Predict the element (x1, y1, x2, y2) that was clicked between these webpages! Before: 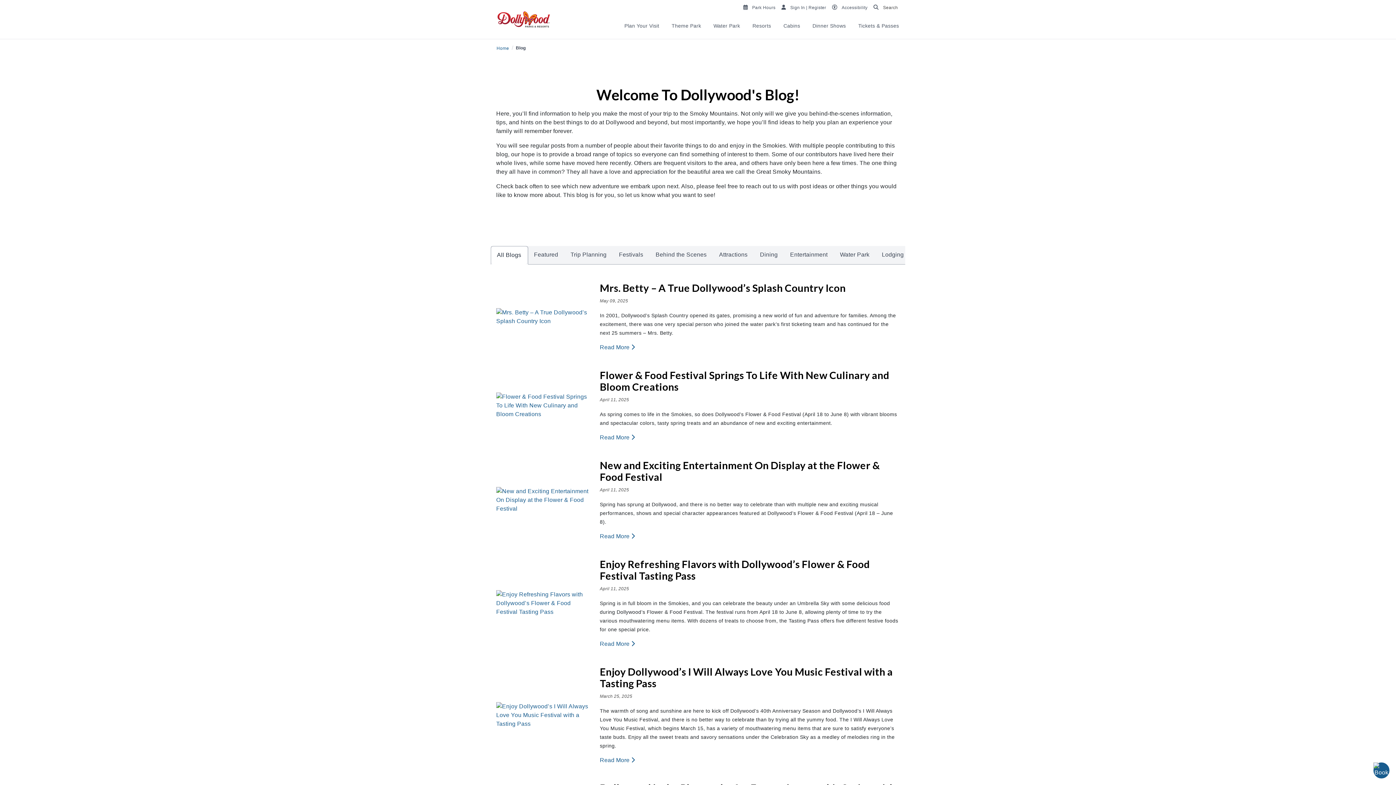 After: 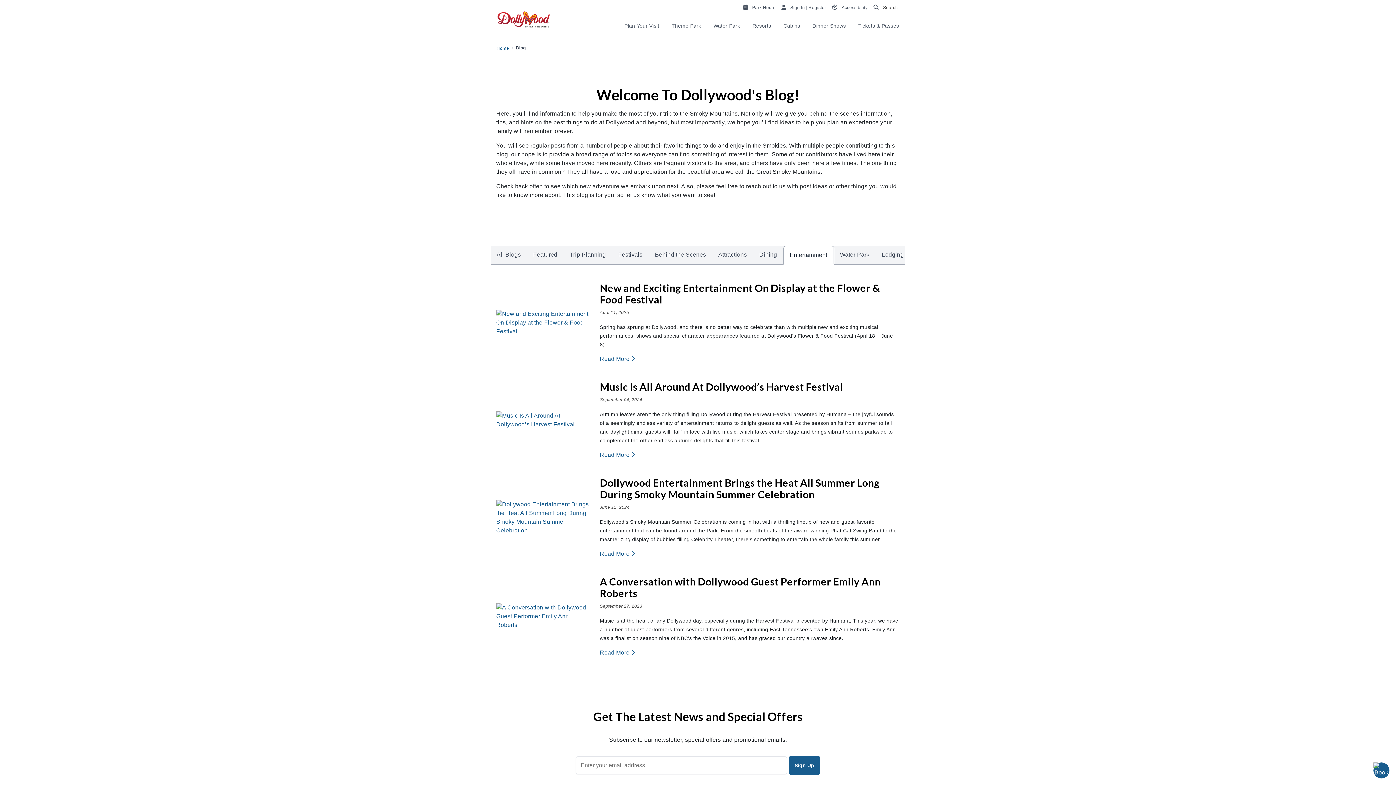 Action: bbox: (784, 246, 833, 263) label: Entertainment